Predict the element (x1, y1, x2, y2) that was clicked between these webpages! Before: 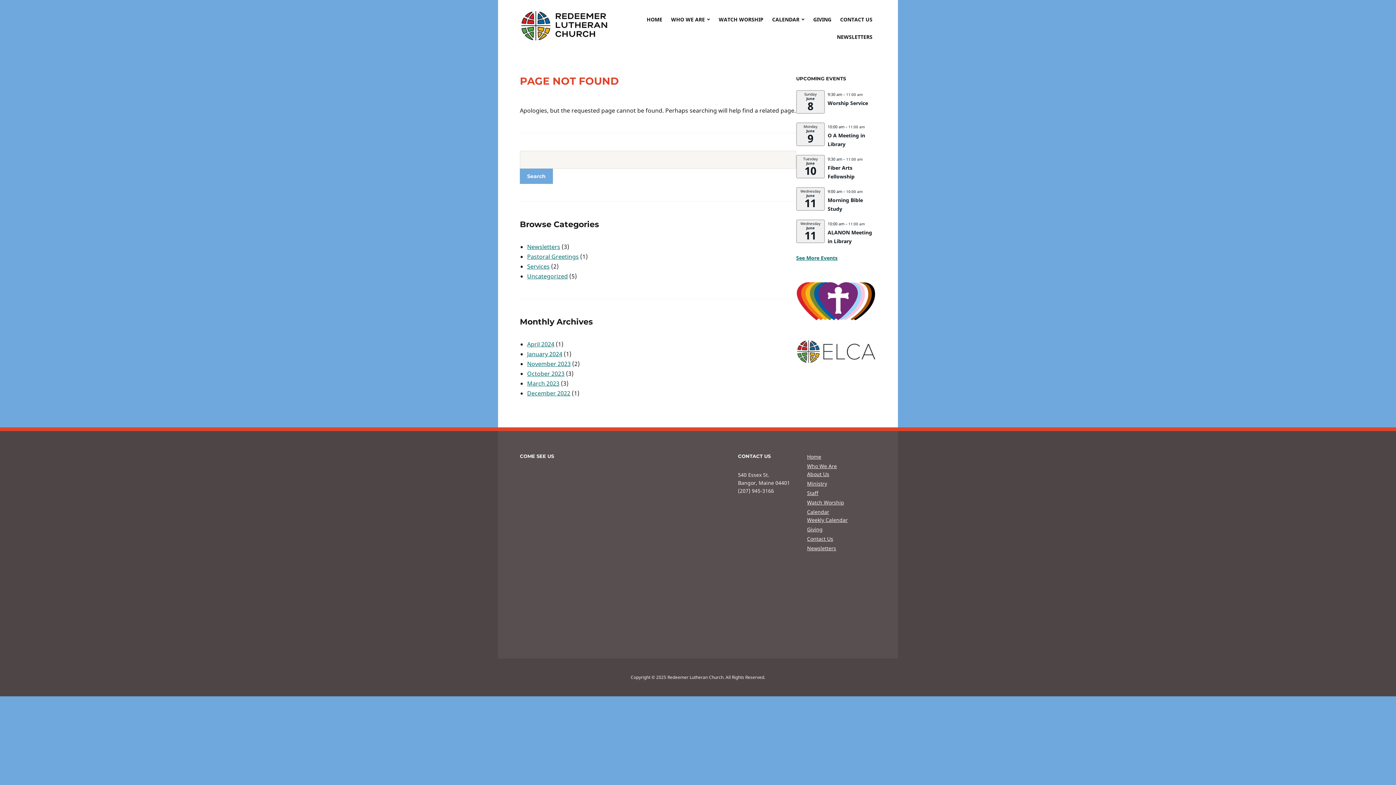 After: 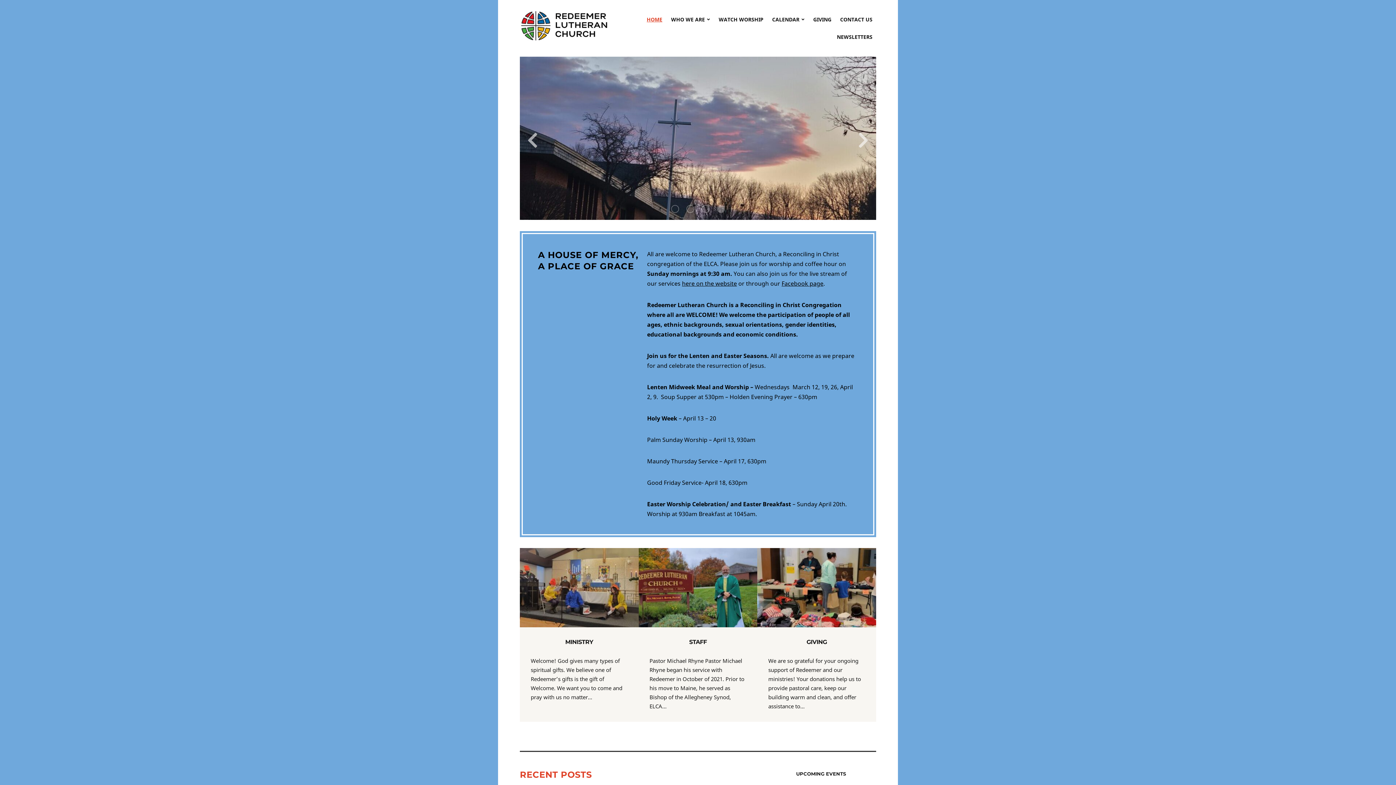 Action: bbox: (520, 21, 609, 29)